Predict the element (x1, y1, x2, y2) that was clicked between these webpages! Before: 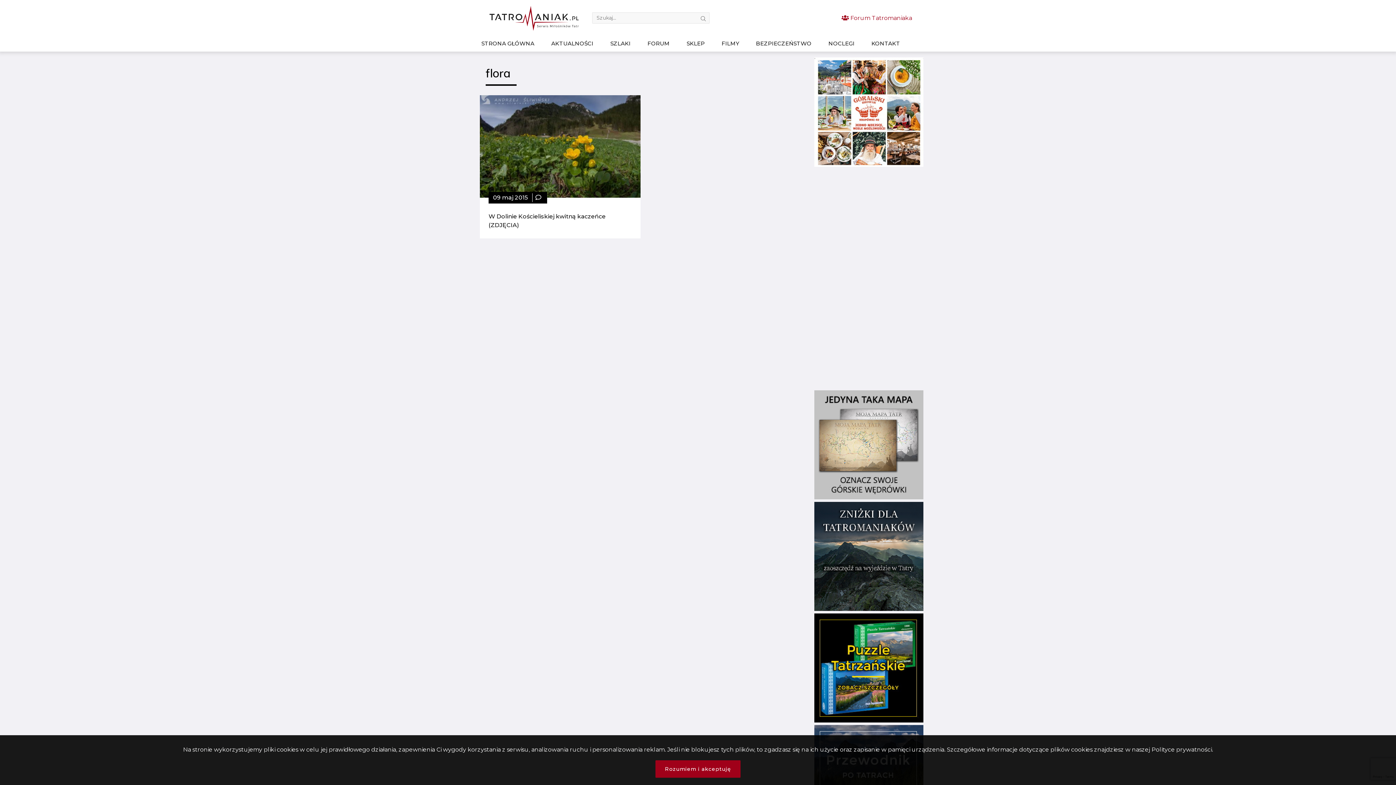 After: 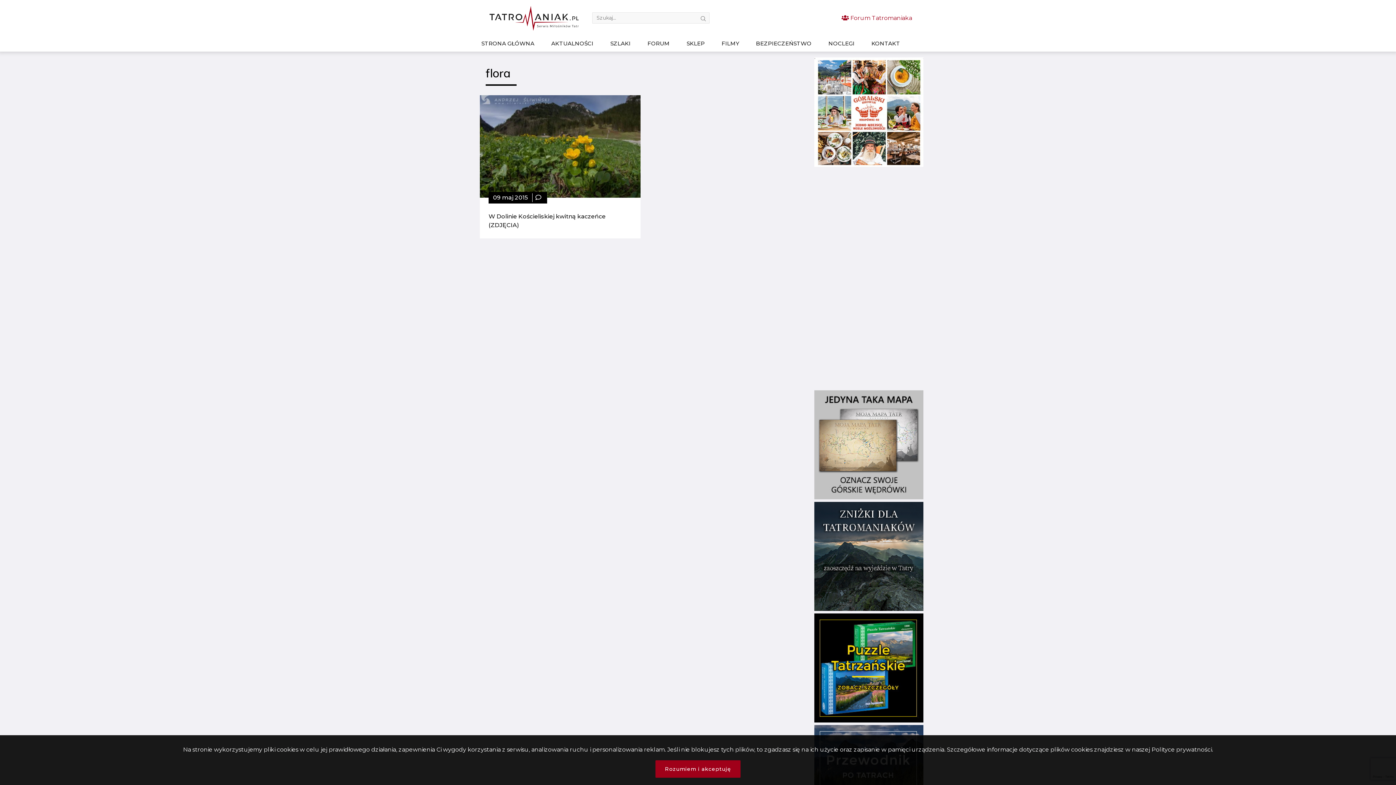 Action: label: tatromaniak bbox: (814, 161, 923, 168)